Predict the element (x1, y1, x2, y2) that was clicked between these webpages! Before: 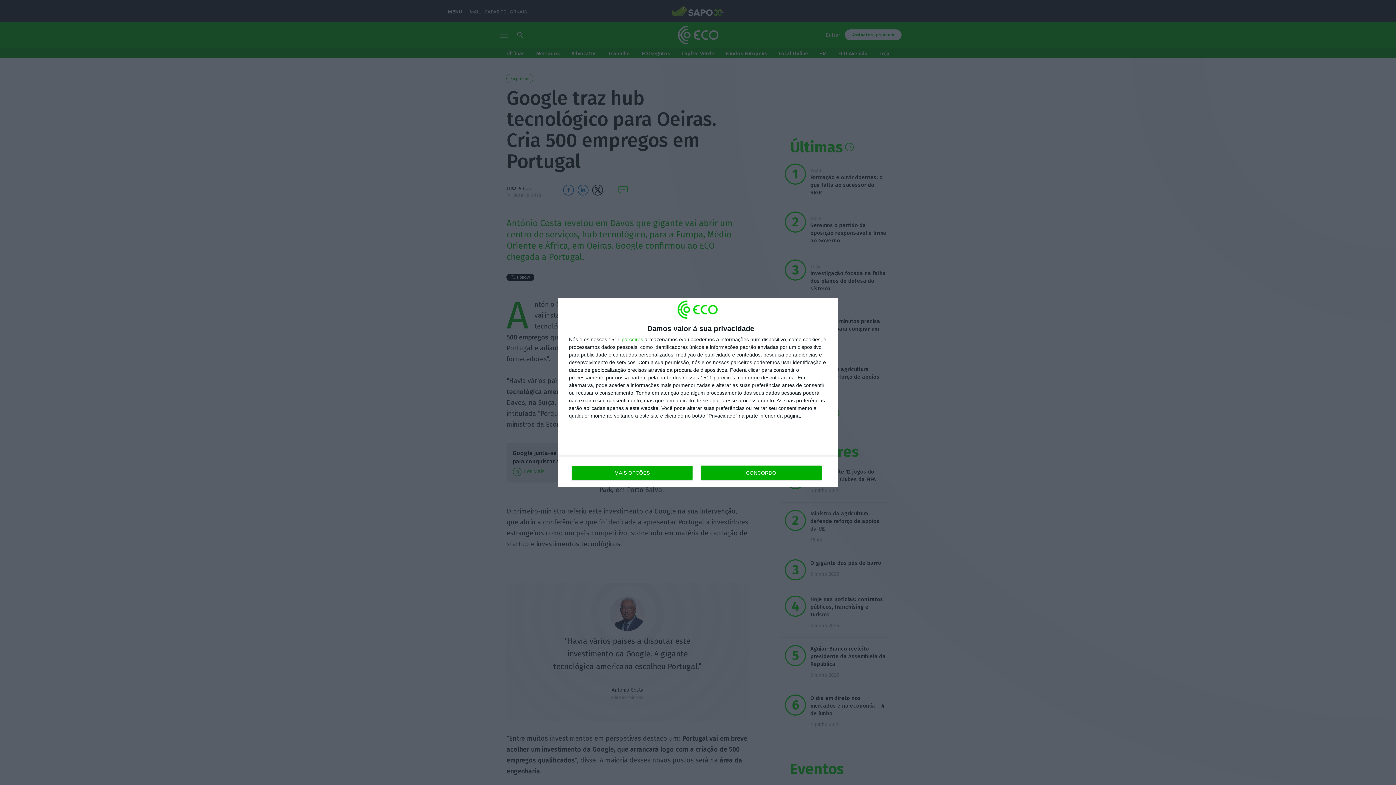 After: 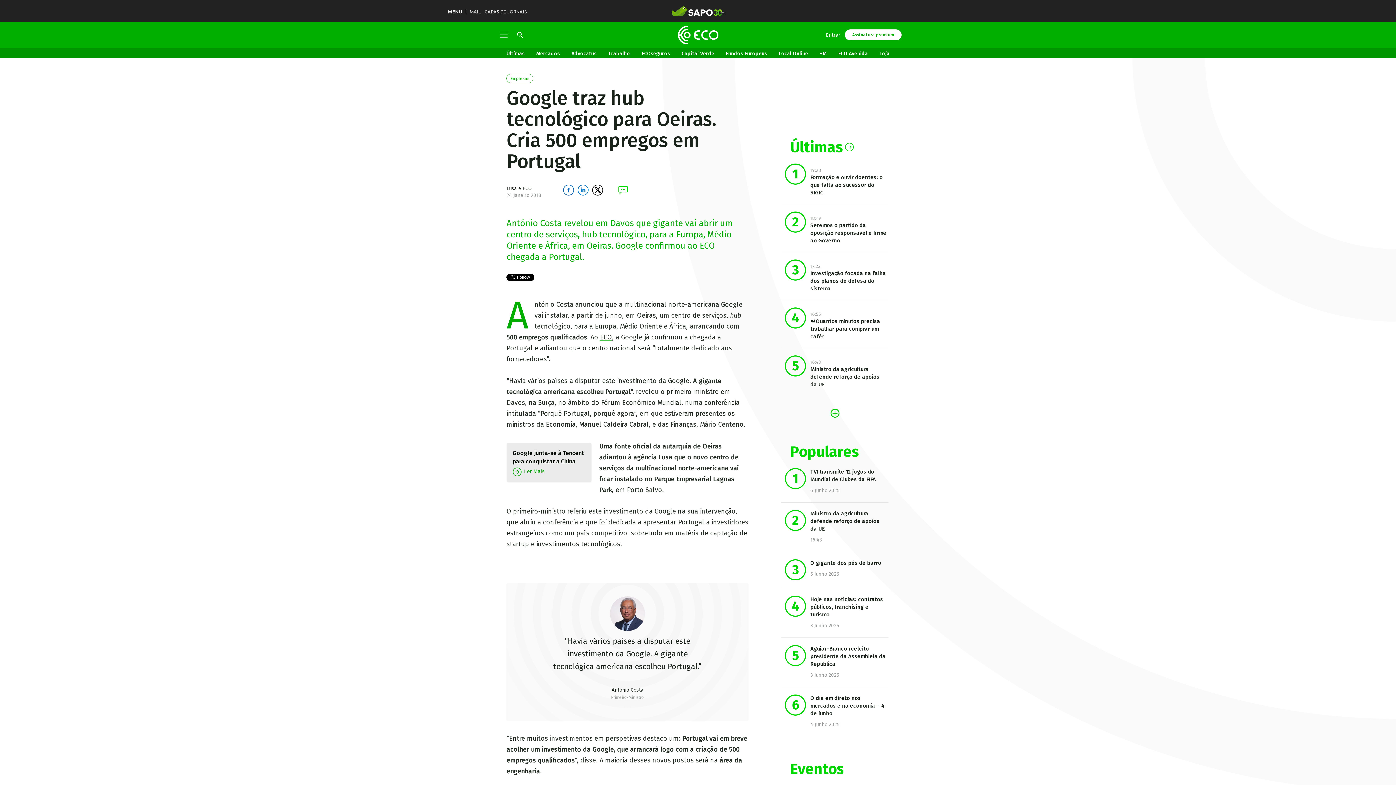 Action: bbox: (700, 465, 821, 480) label: CONCORDO